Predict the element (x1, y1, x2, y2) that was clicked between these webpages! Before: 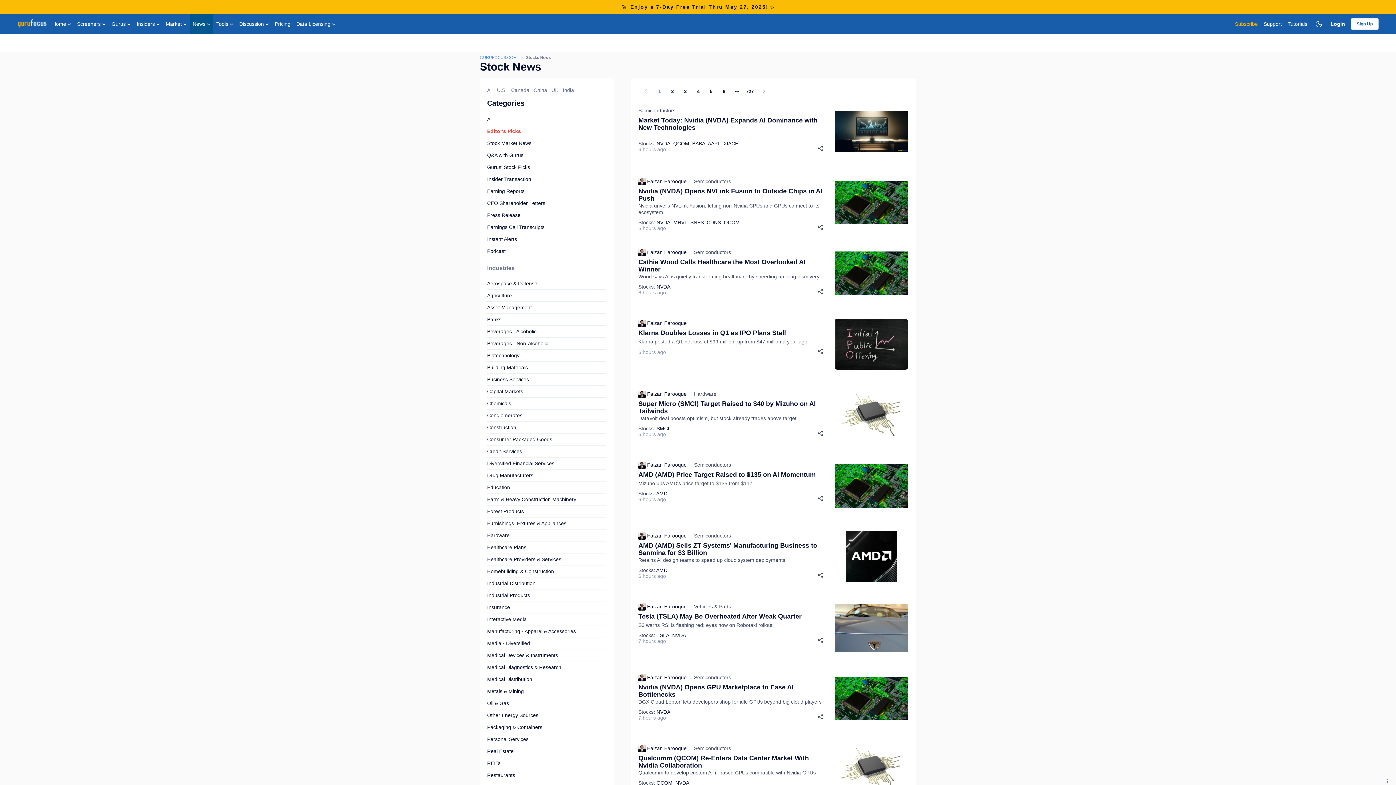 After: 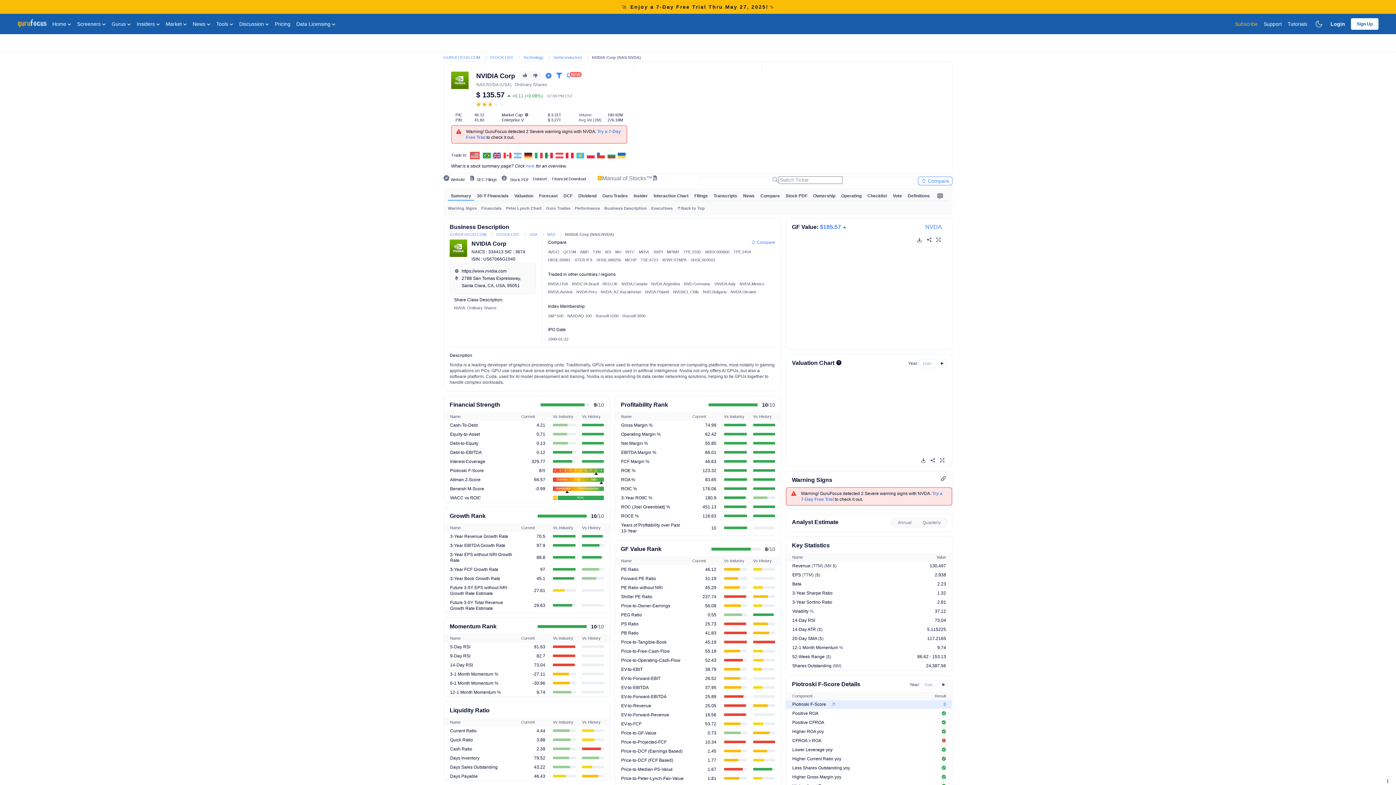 Action: bbox: (672, 632, 686, 638) label: NVDA